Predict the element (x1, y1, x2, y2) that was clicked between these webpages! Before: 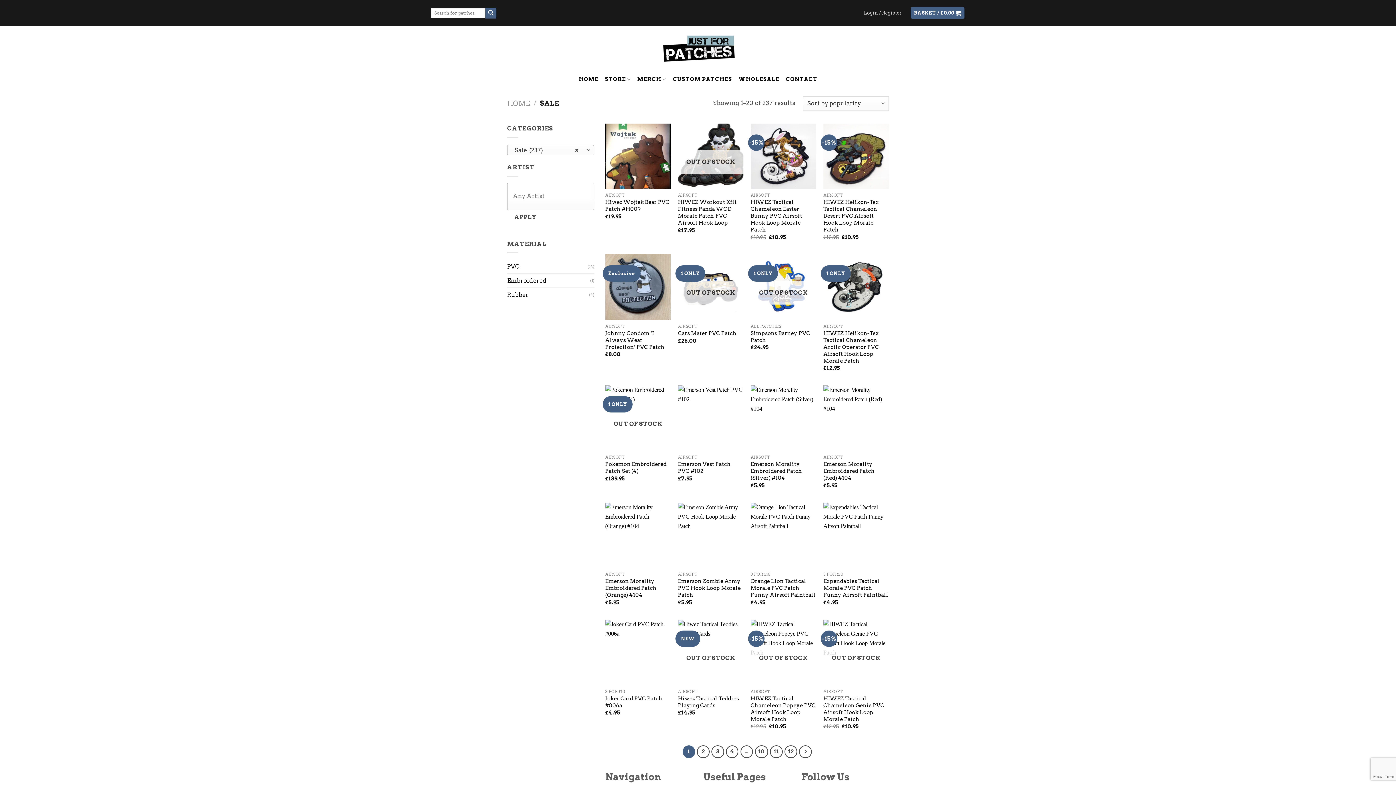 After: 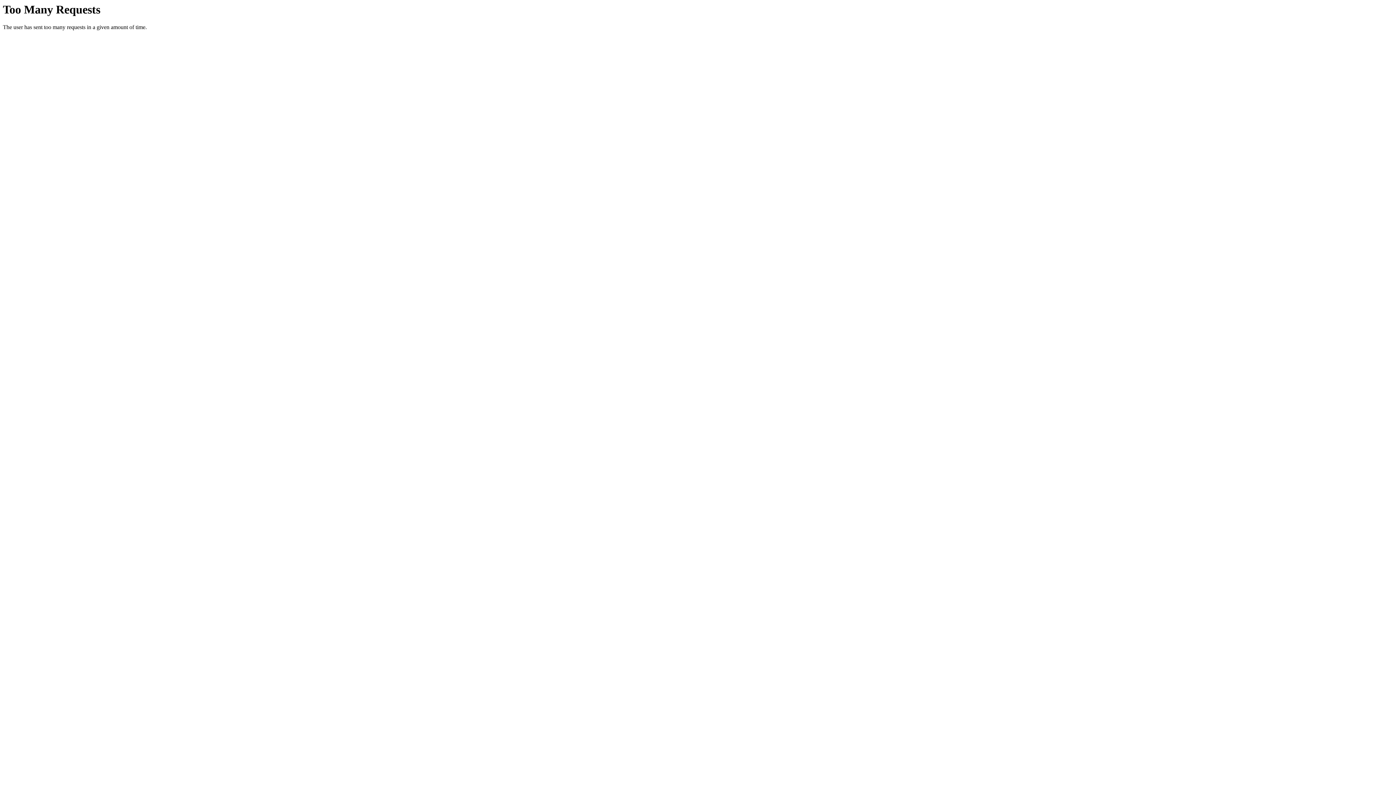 Action: bbox: (507, 99, 530, 107) label: HOME